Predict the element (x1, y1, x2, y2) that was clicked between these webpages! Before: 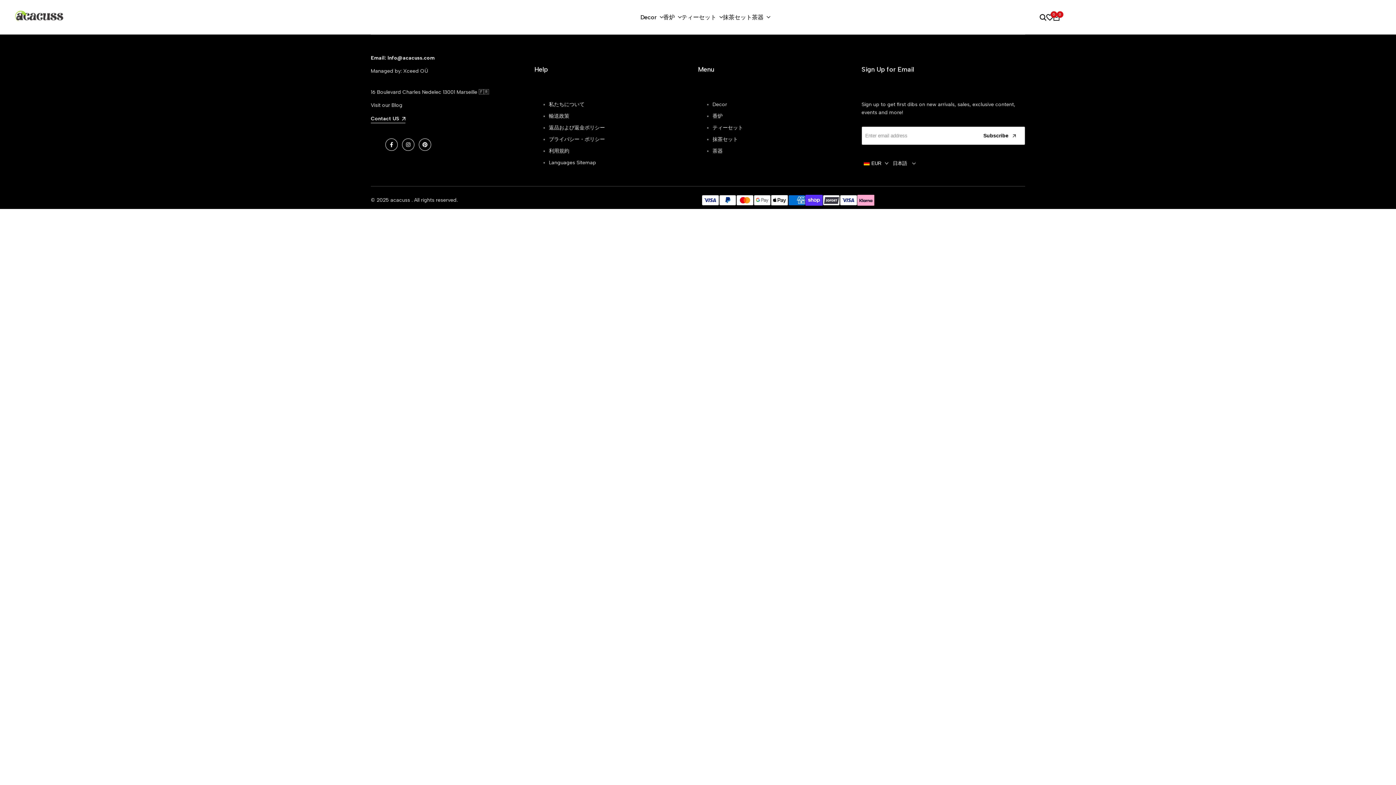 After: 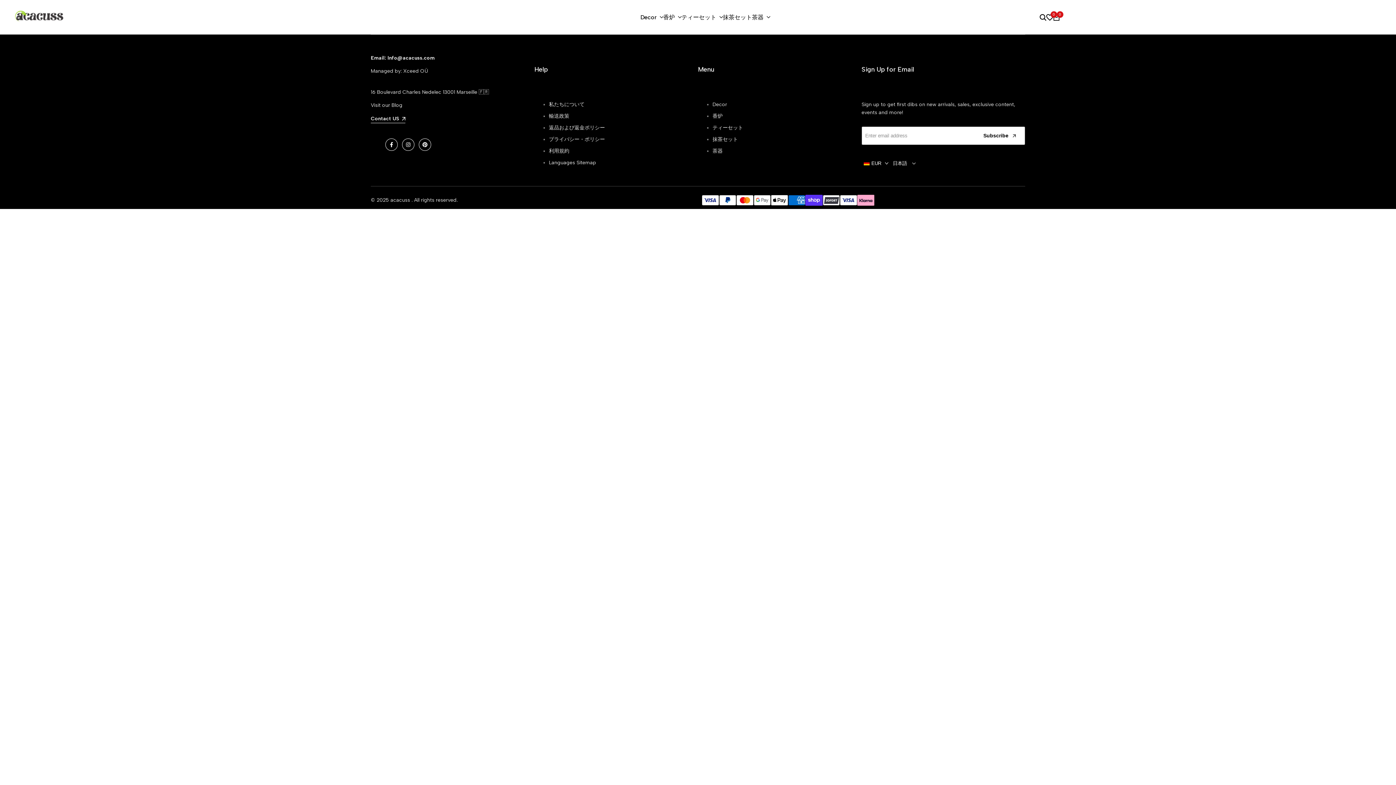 Action: label: 0 bbox: (1046, 14, 1053, 20)